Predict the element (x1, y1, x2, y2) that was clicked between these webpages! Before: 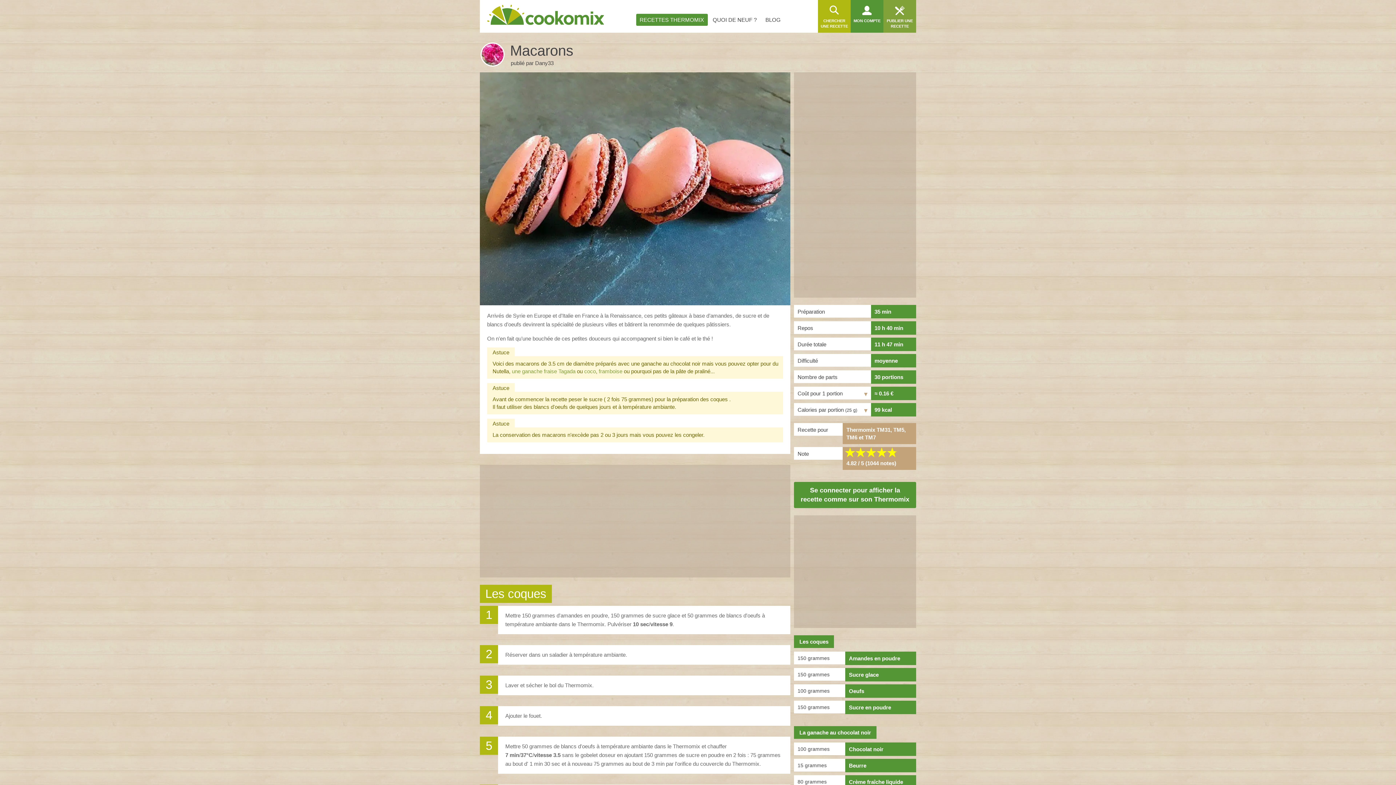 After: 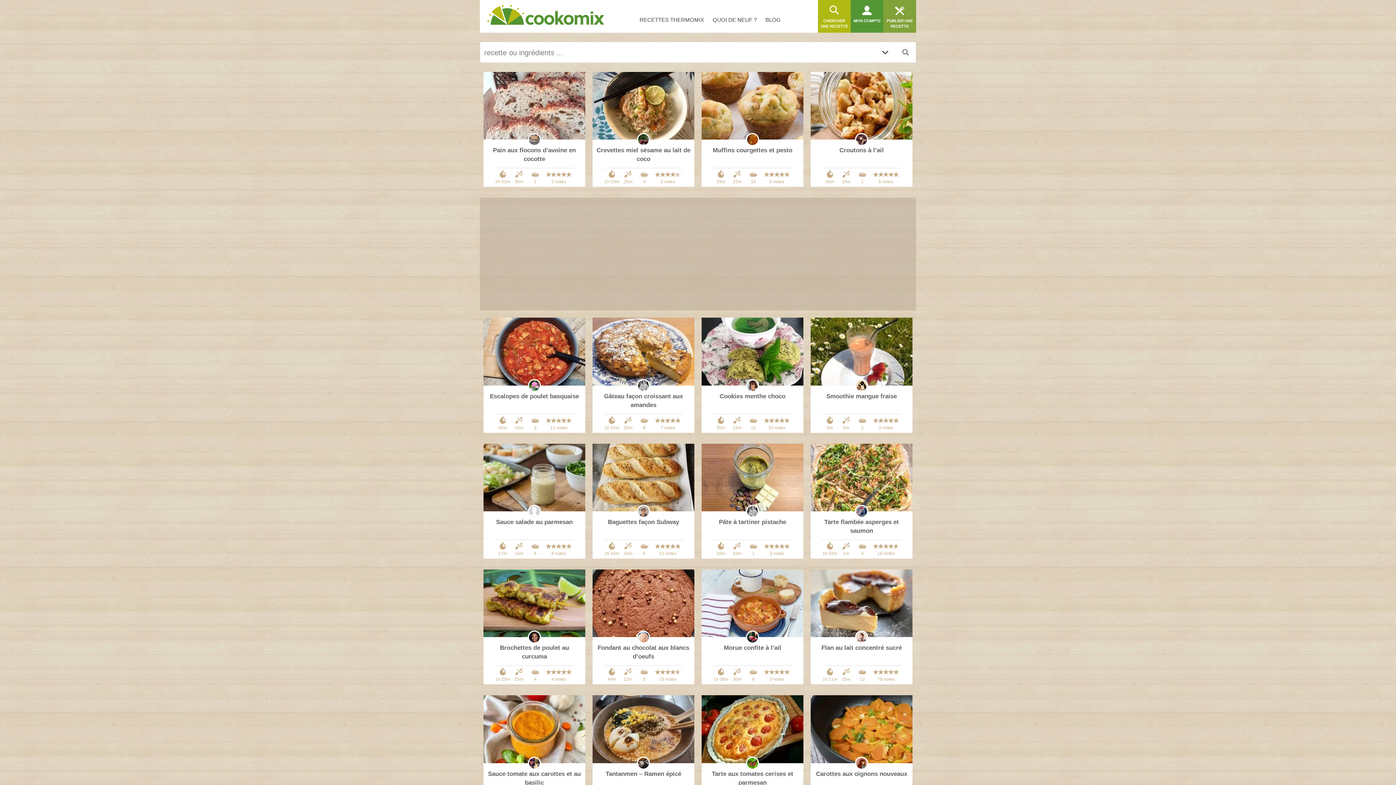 Action: bbox: (818, 0, 850, 32) label: CHERCHER UNE RECETTE